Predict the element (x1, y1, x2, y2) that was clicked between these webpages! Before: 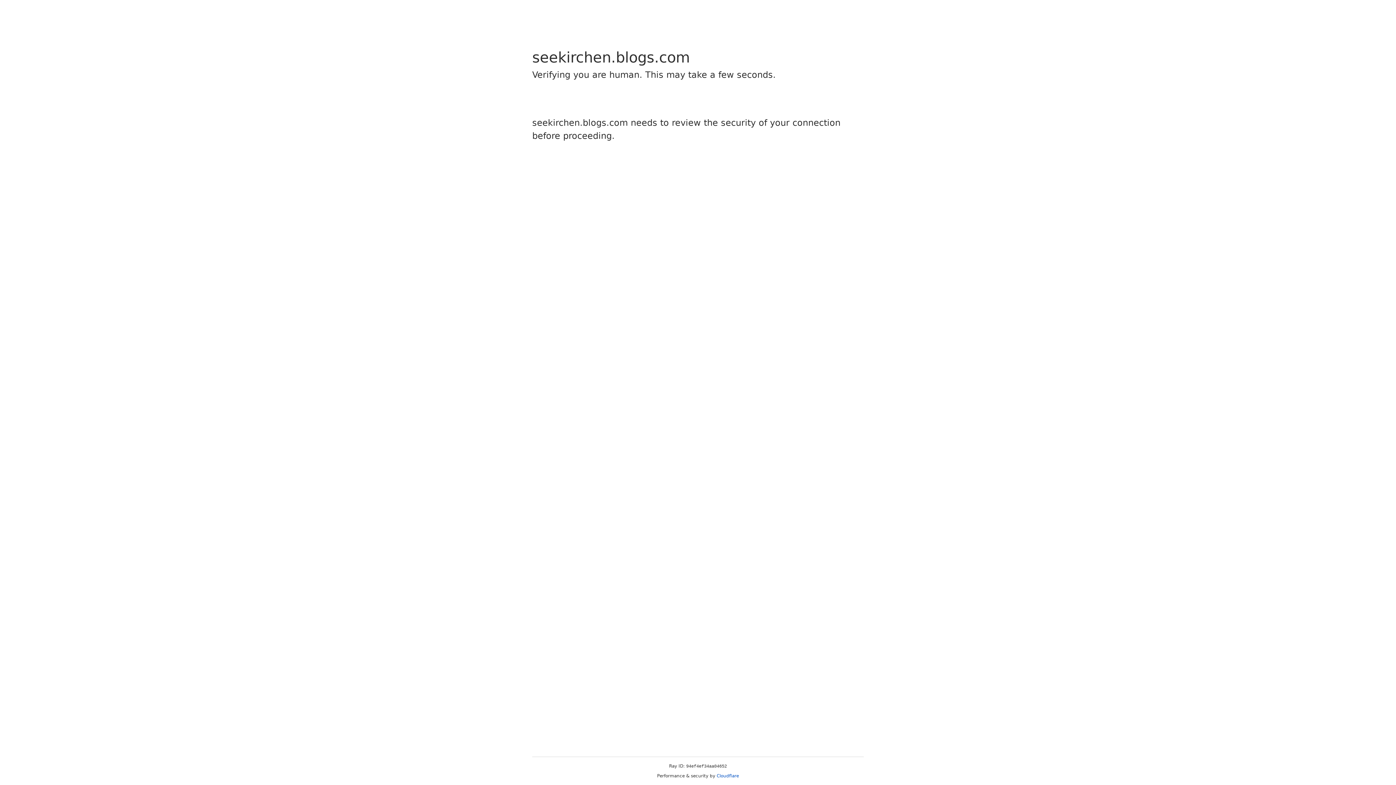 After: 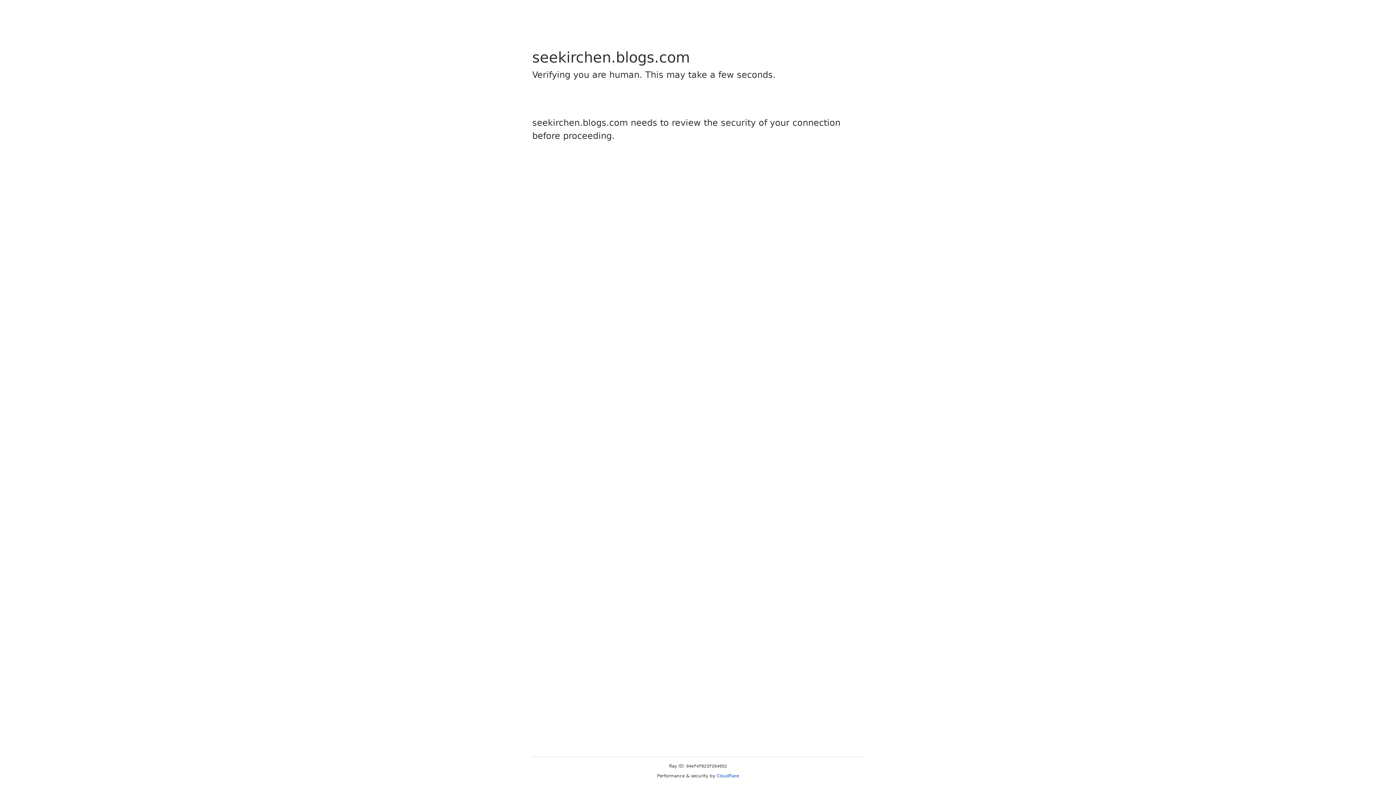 Action: bbox: (716, 773, 739, 778) label: Cloudflare